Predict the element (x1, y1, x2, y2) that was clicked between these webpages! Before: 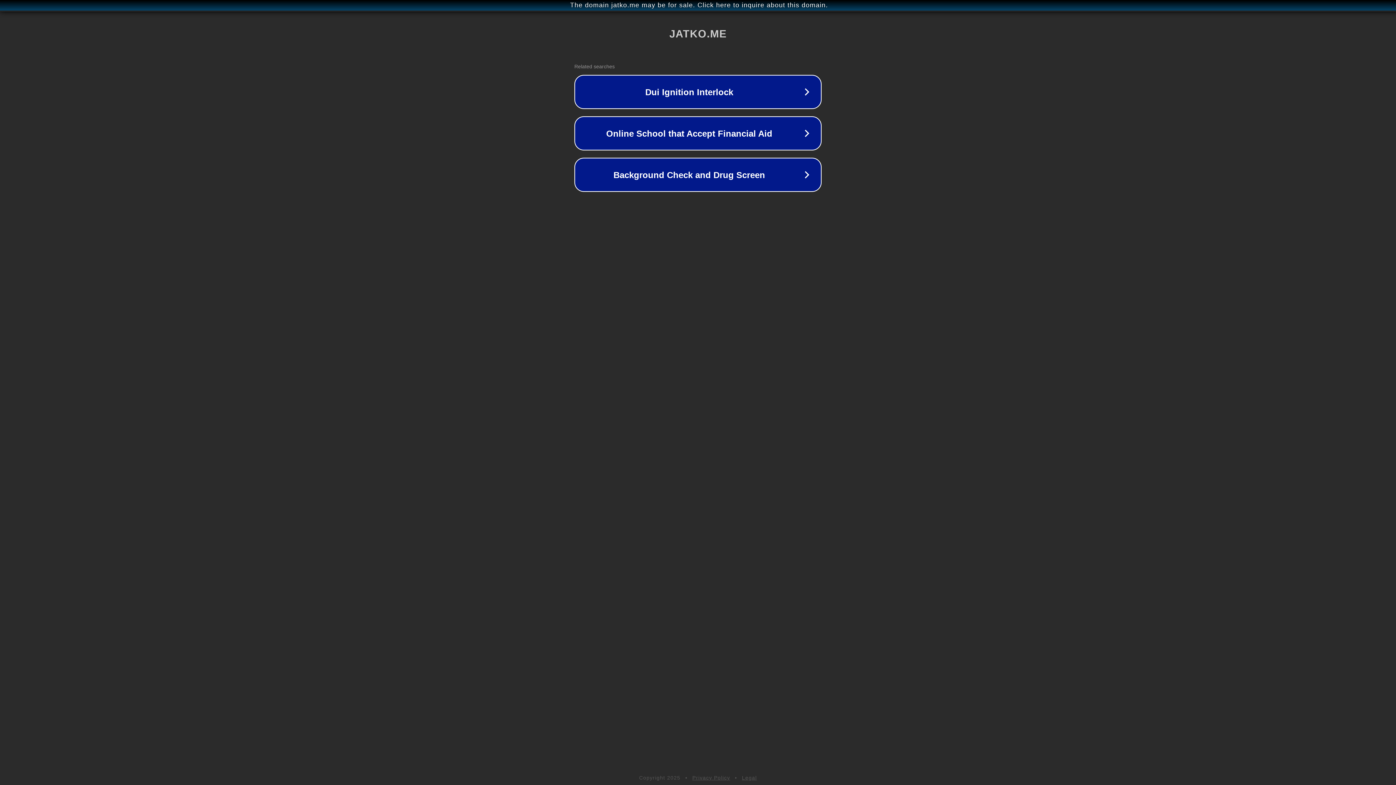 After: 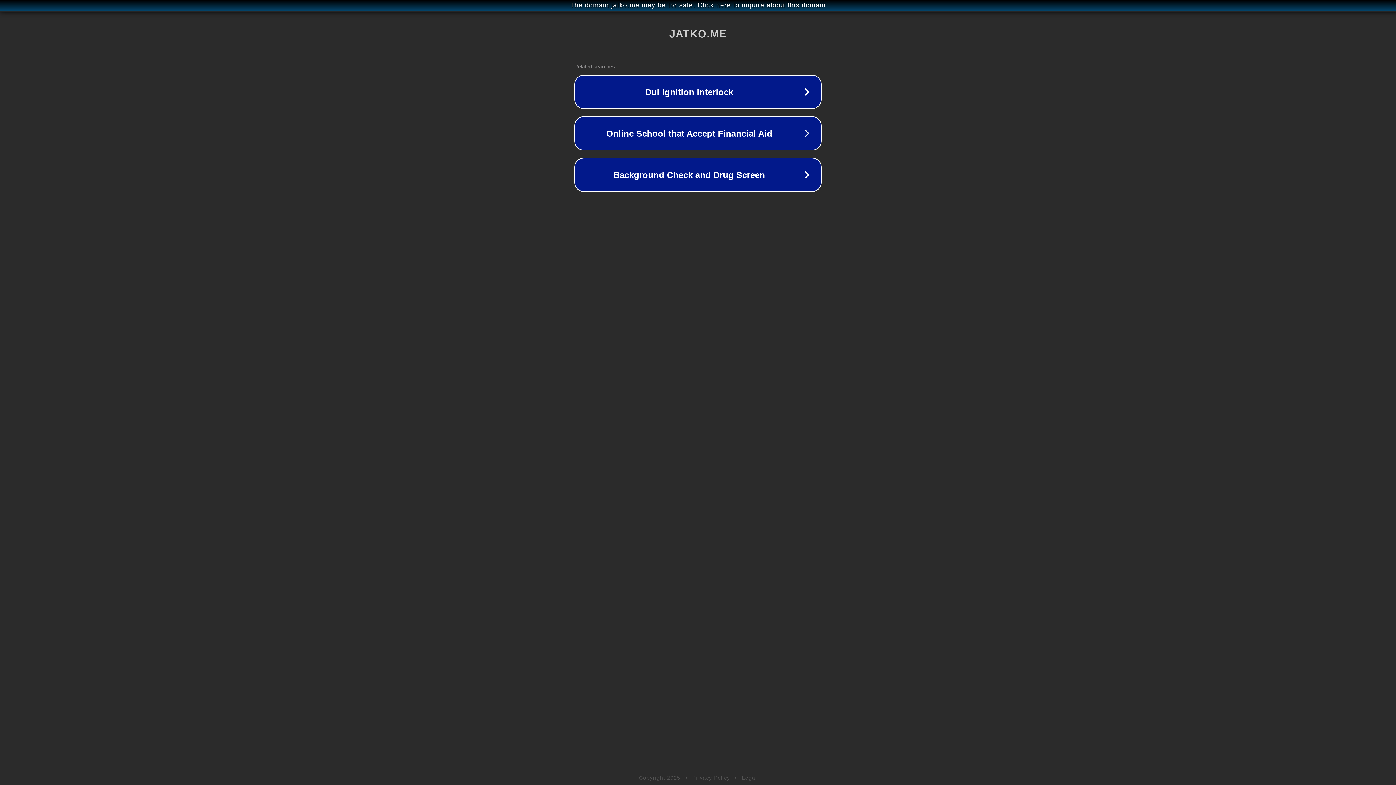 Action: label: Privacy Policy bbox: (692, 775, 730, 781)